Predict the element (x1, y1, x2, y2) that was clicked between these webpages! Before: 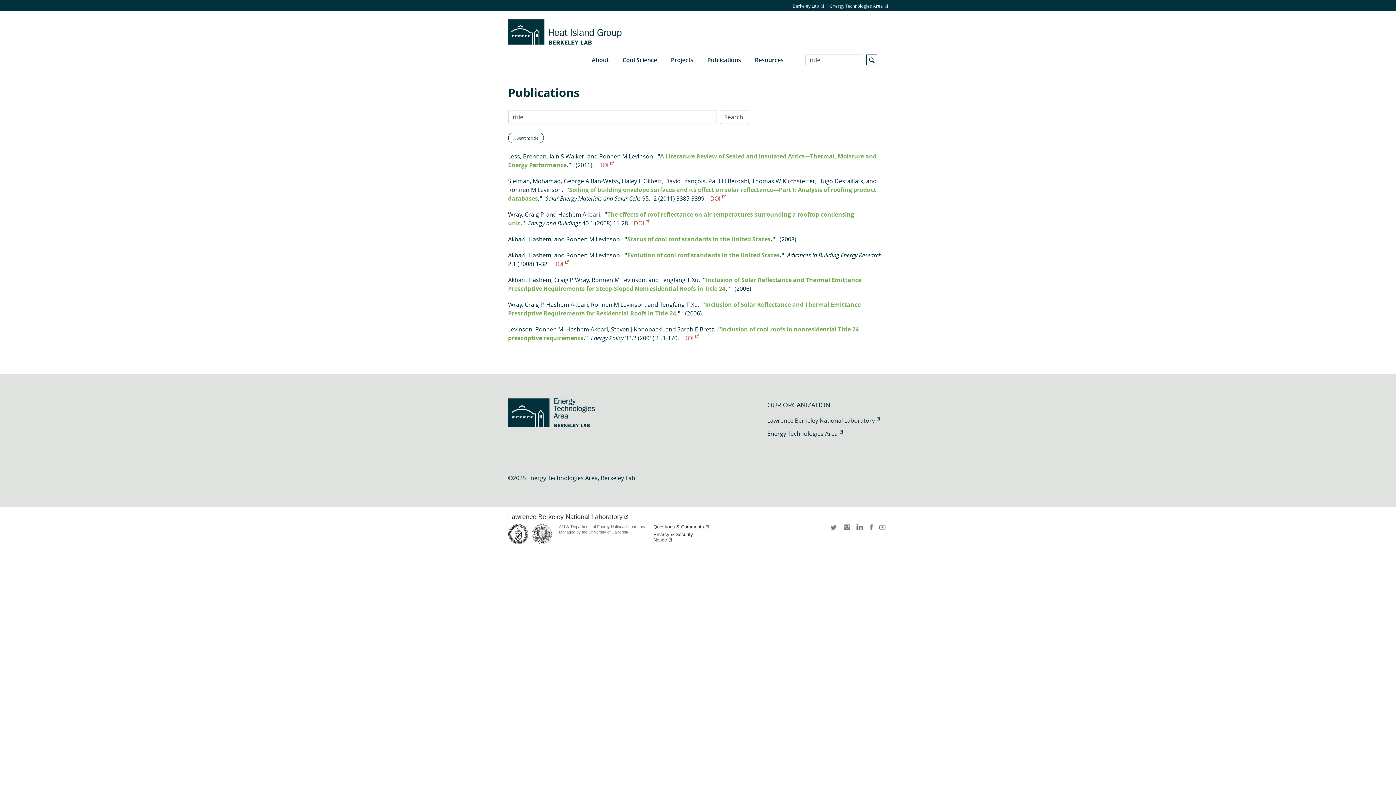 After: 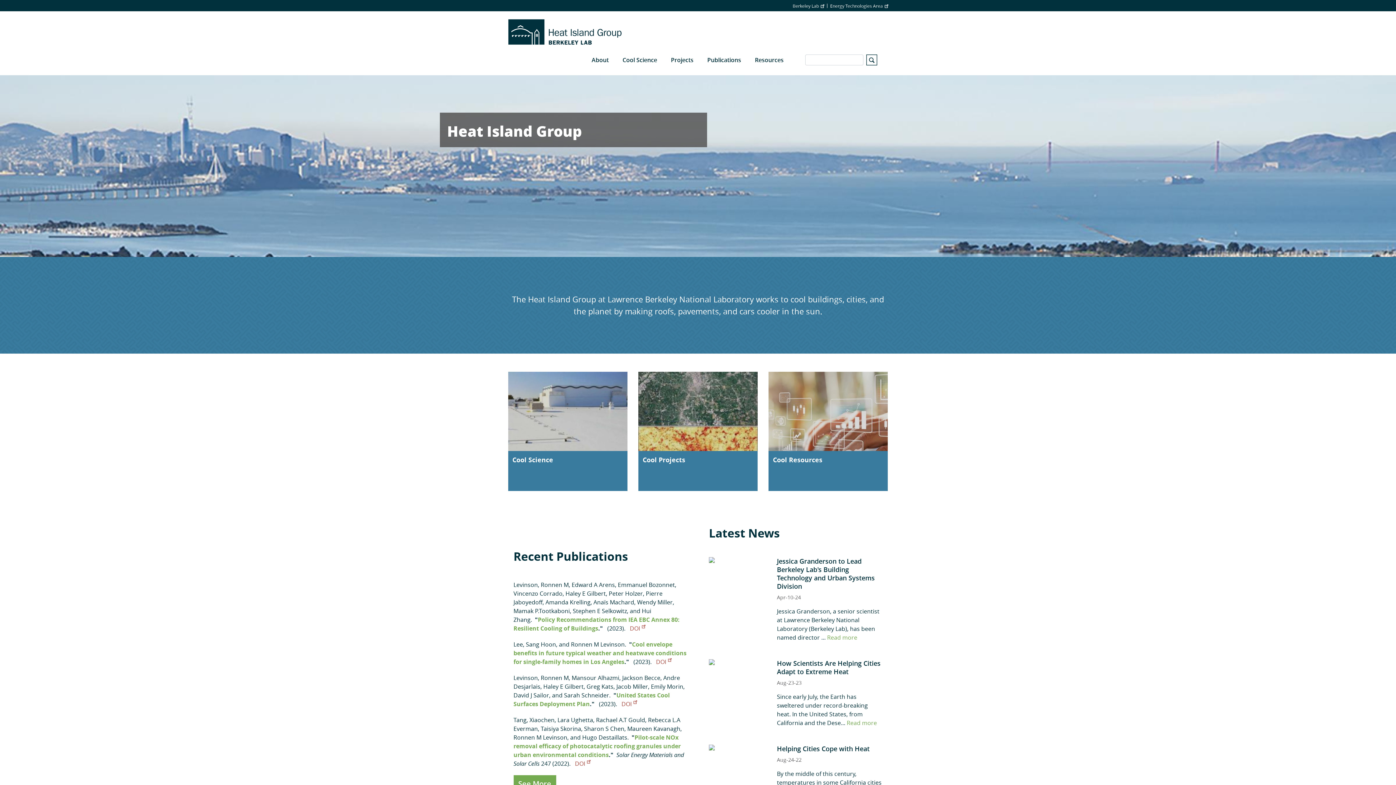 Action: bbox: (508, 18, 622, 44)